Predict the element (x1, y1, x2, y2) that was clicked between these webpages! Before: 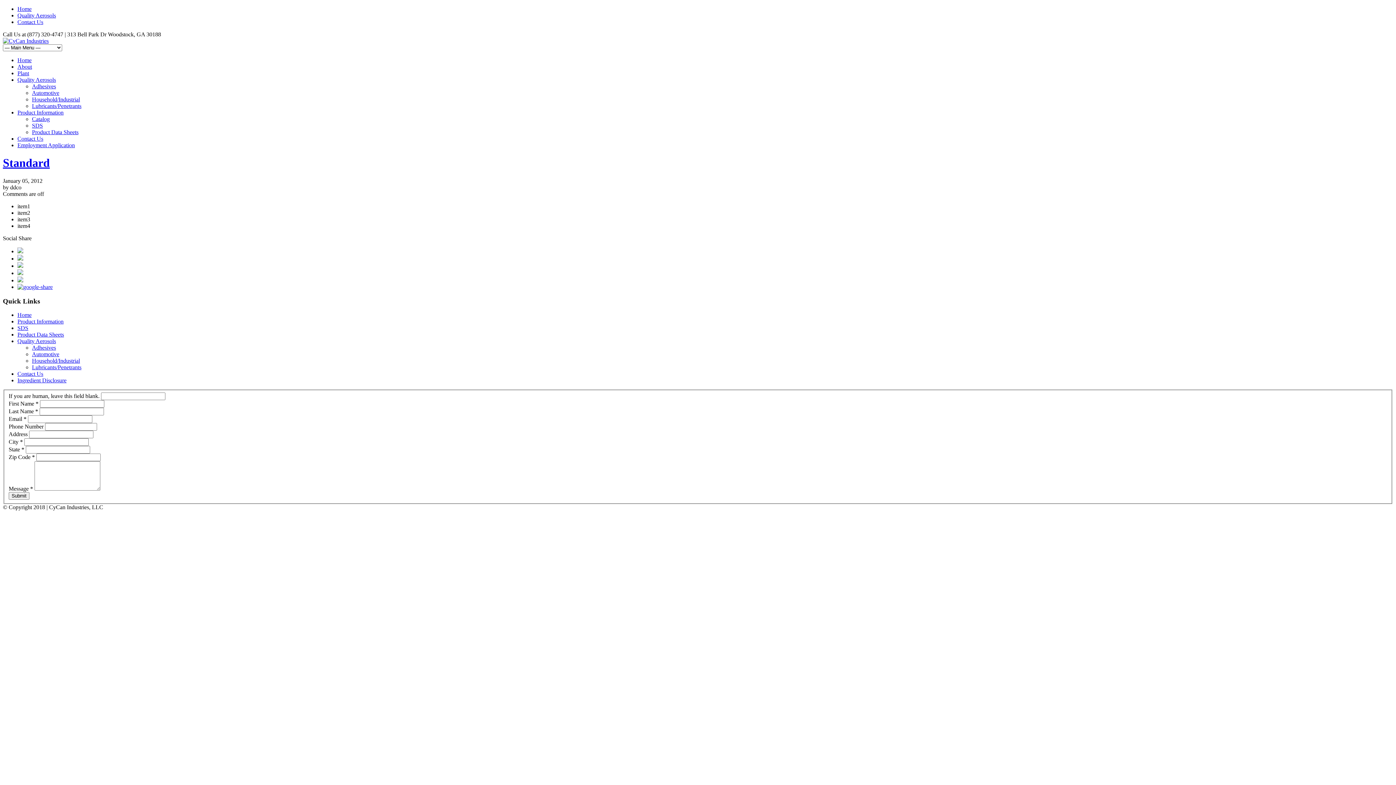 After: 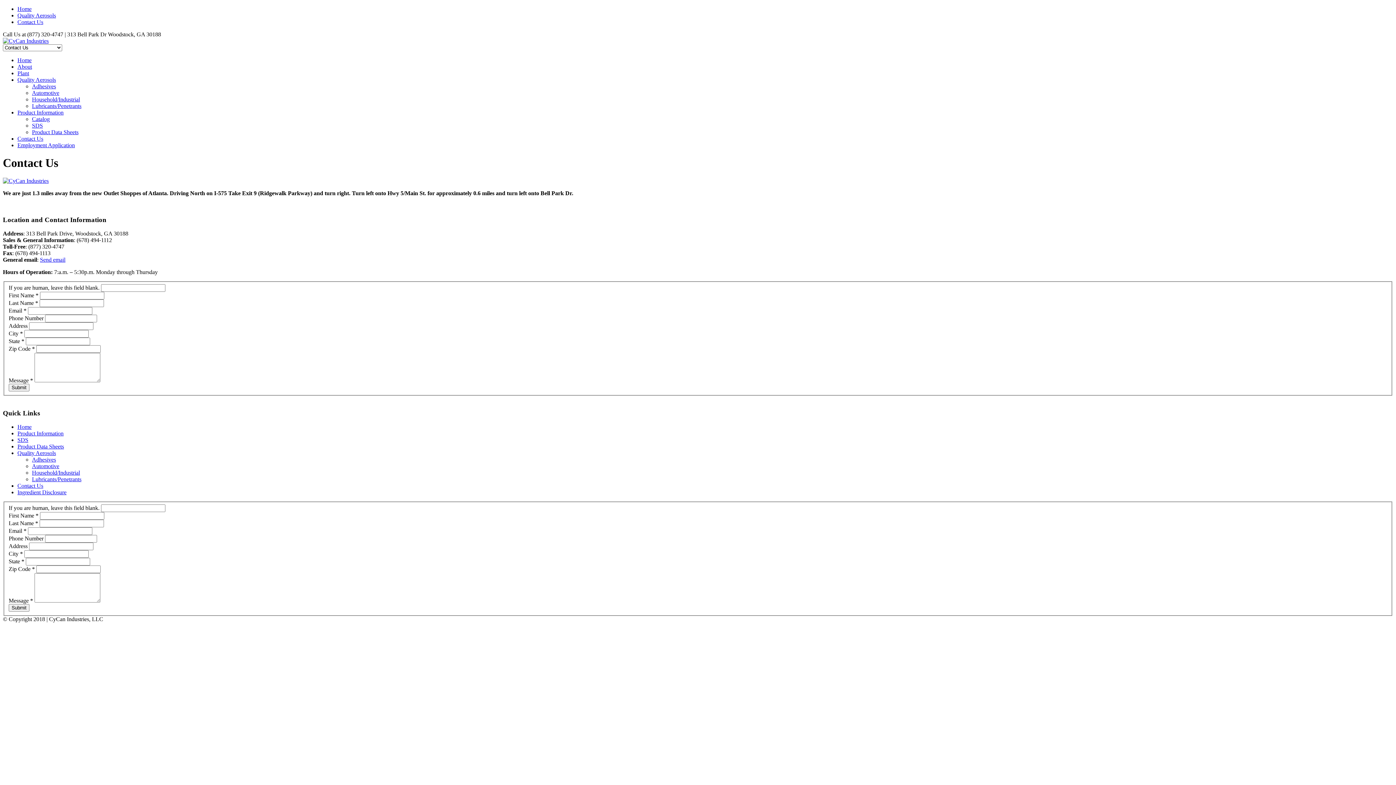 Action: bbox: (17, 371, 43, 377) label: Contact Us